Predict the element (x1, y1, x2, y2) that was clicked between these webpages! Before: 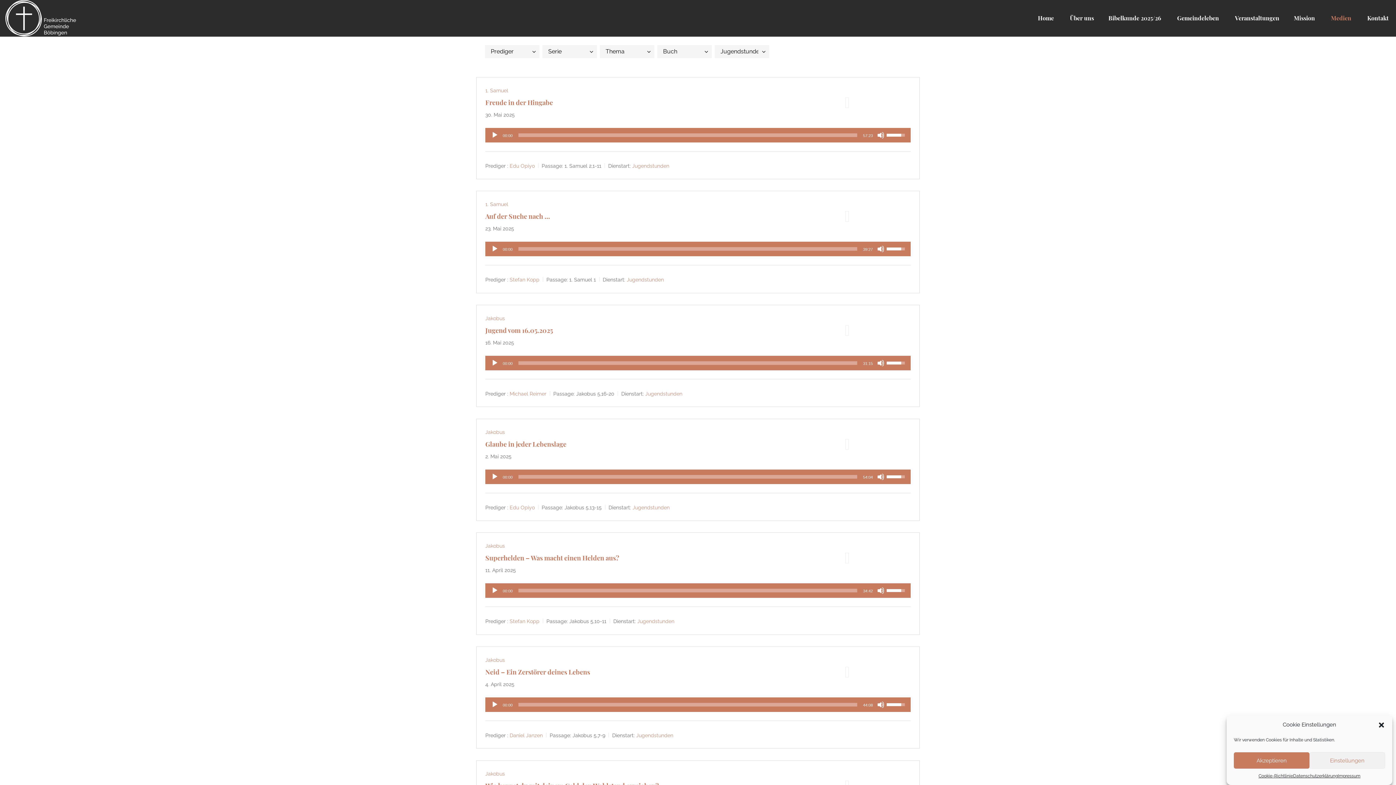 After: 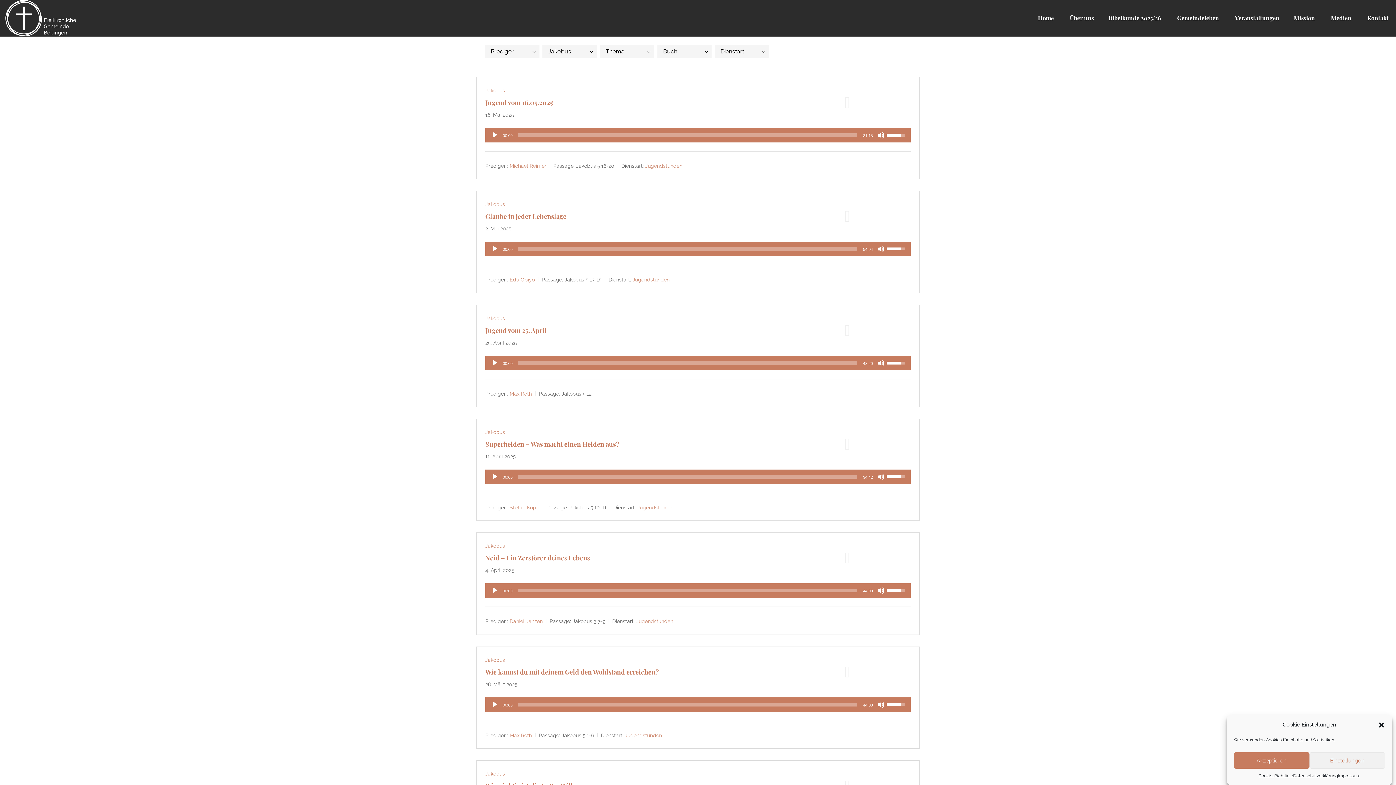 Action: label: Jakobus bbox: (485, 657, 505, 663)